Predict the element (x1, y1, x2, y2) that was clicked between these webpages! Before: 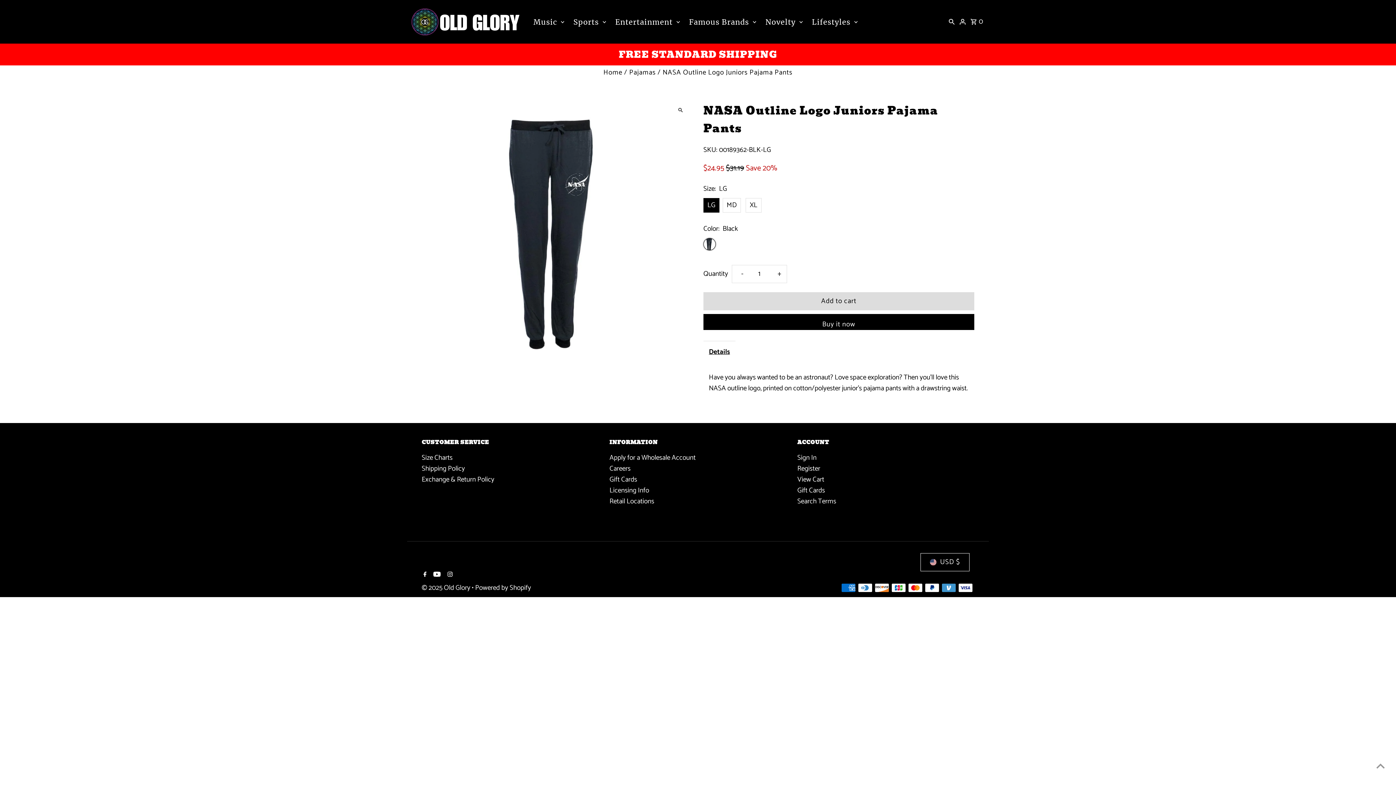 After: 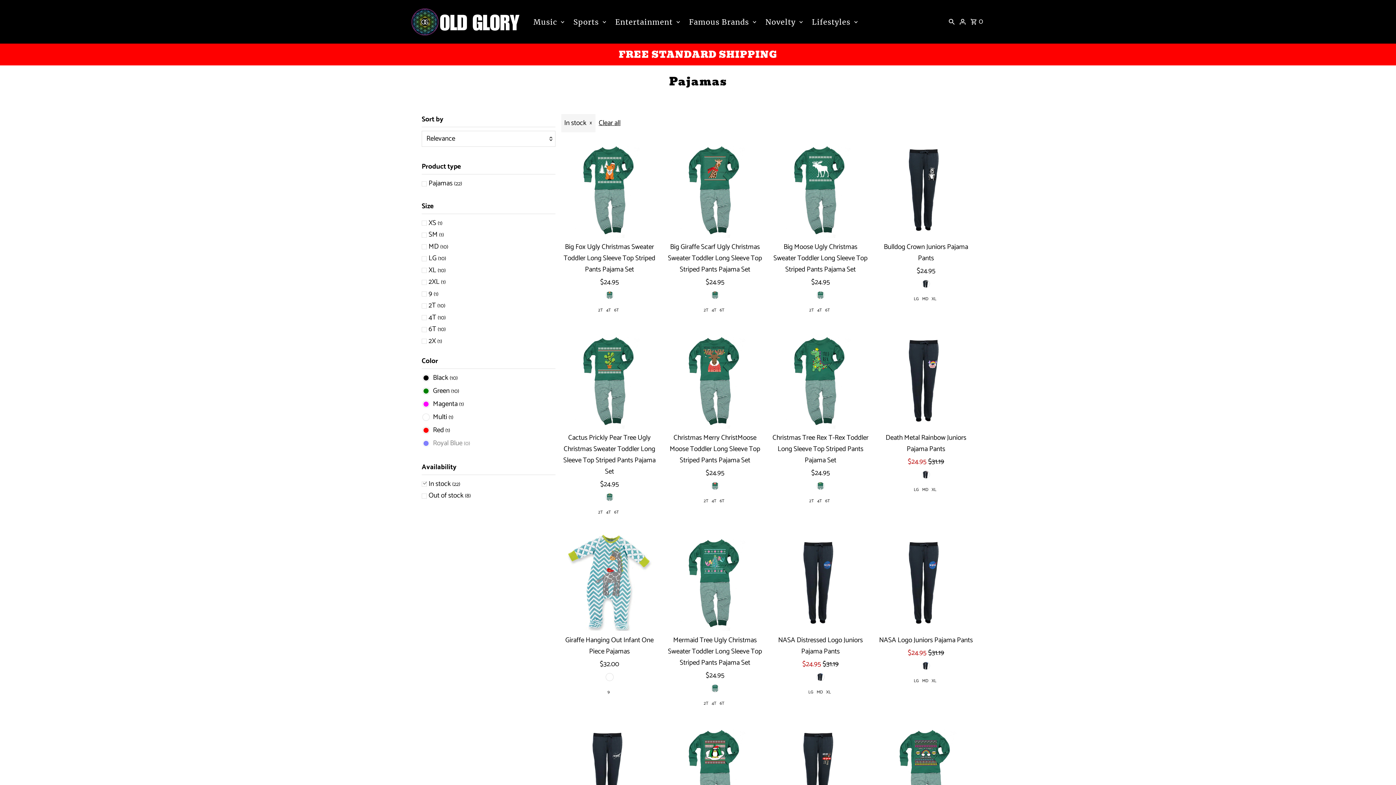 Action: bbox: (629, 66, 655, 78) label: Pajamas